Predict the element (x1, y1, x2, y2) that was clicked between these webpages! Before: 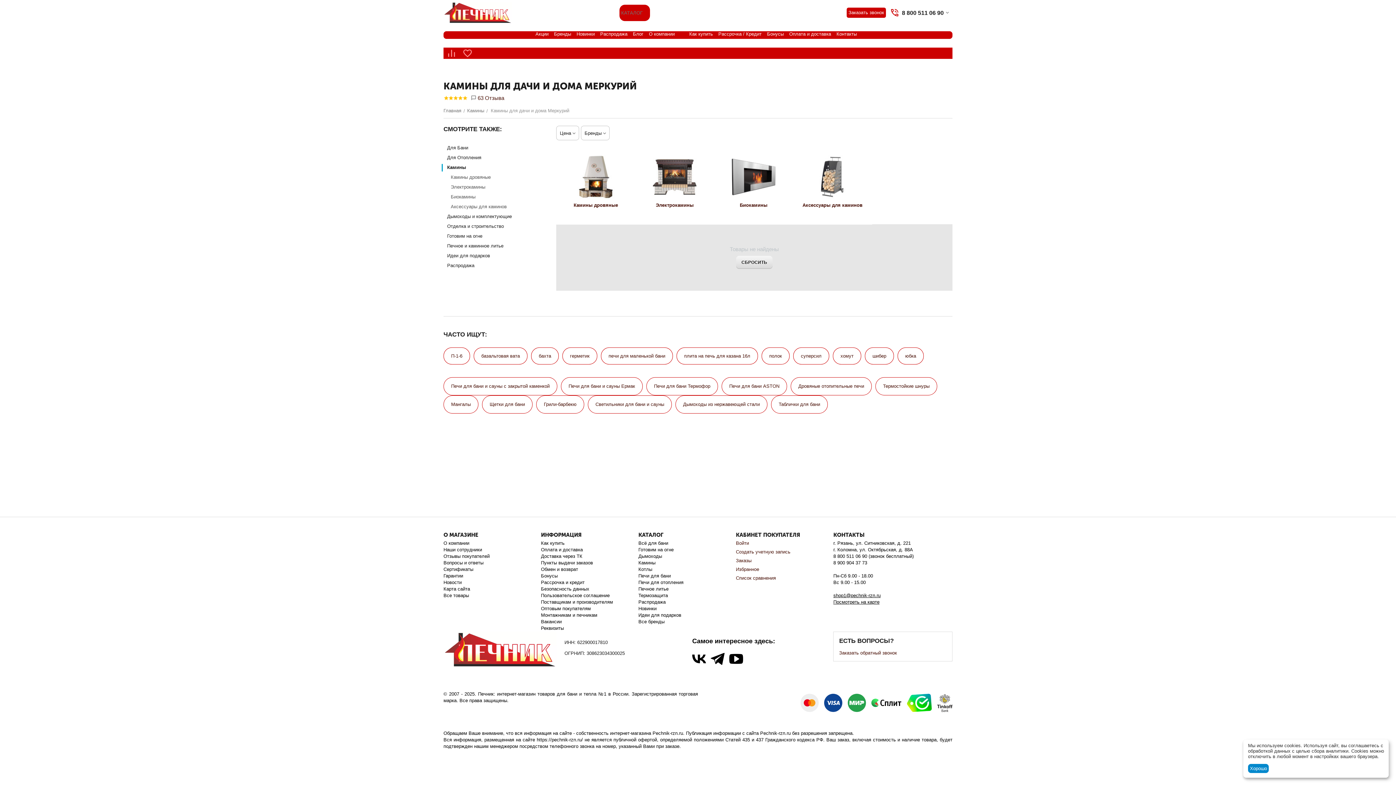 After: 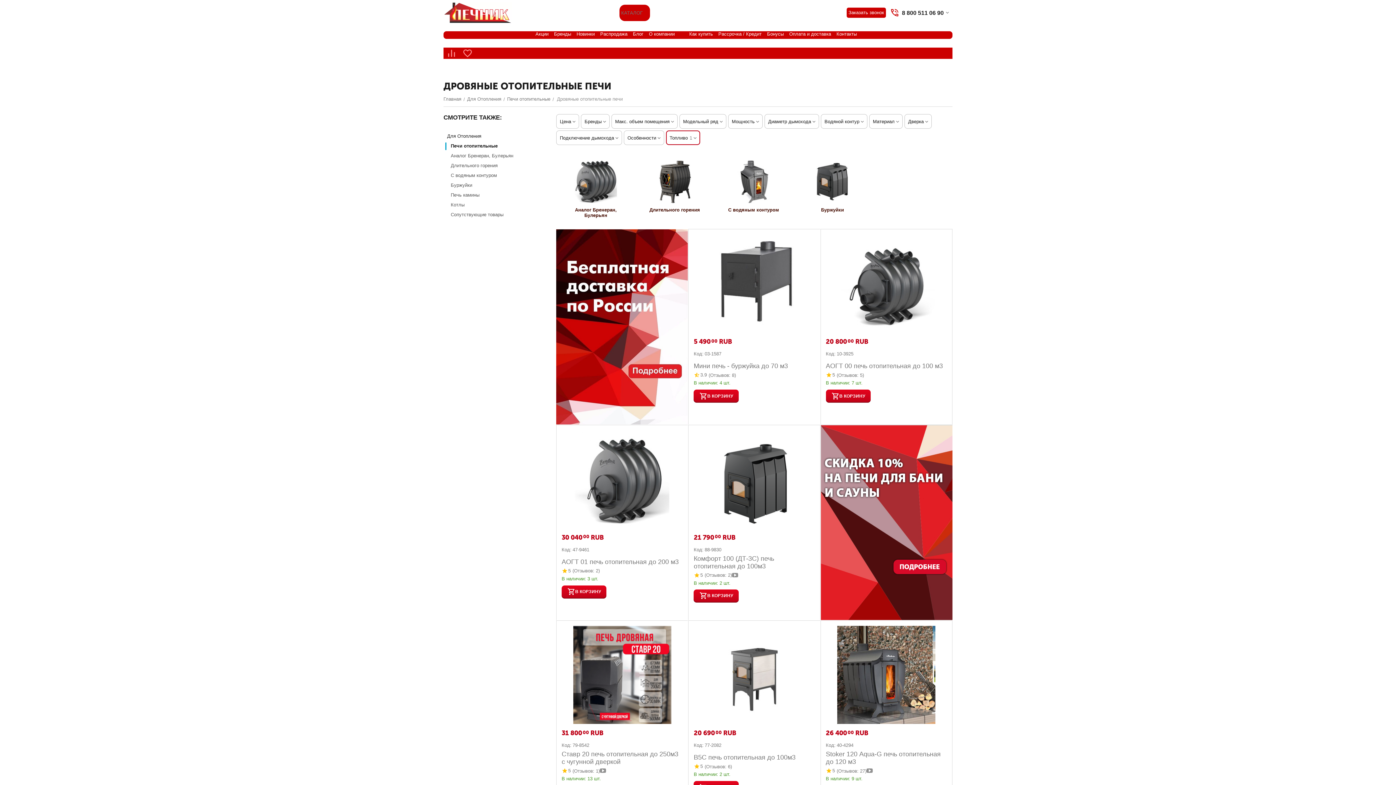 Action: bbox: (790, 377, 872, 395) label: Дровяные отопительные печи